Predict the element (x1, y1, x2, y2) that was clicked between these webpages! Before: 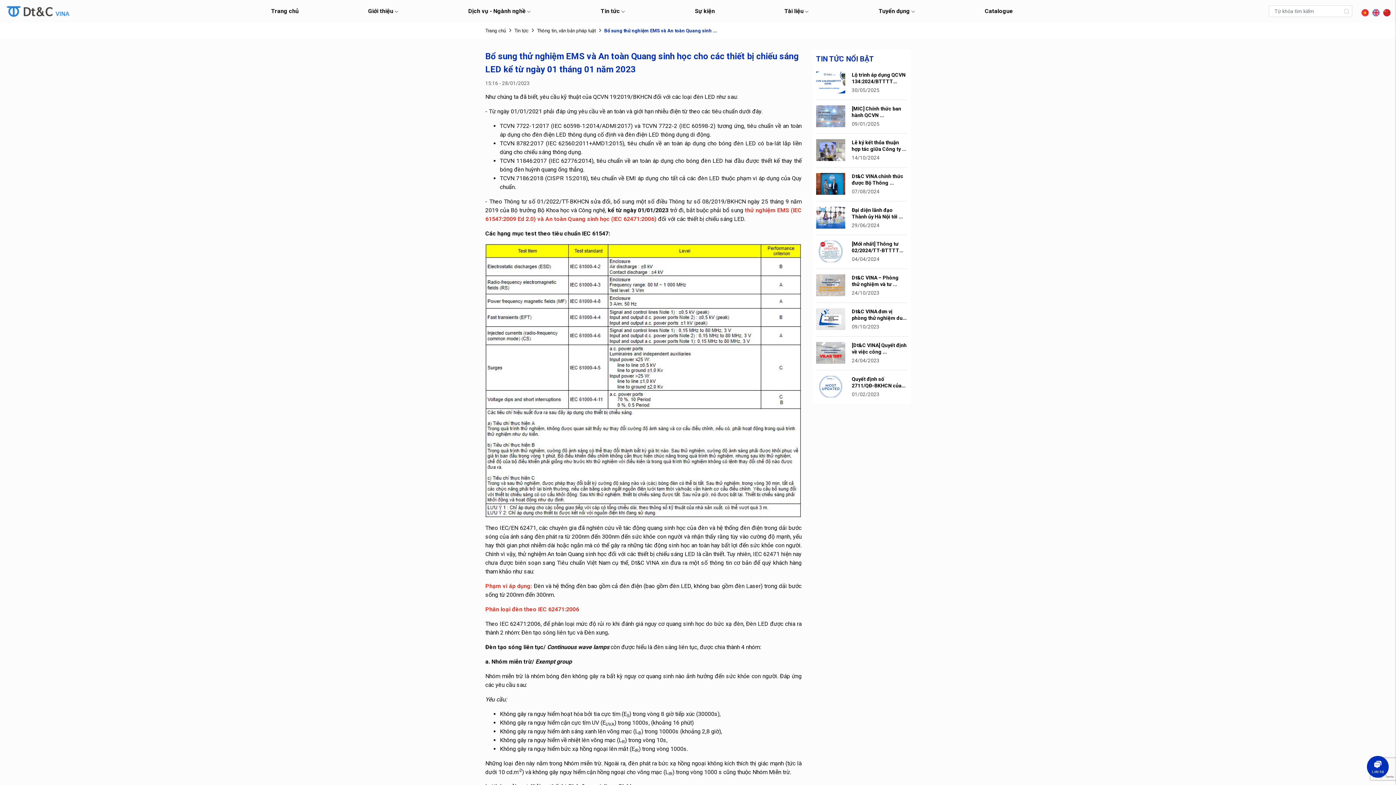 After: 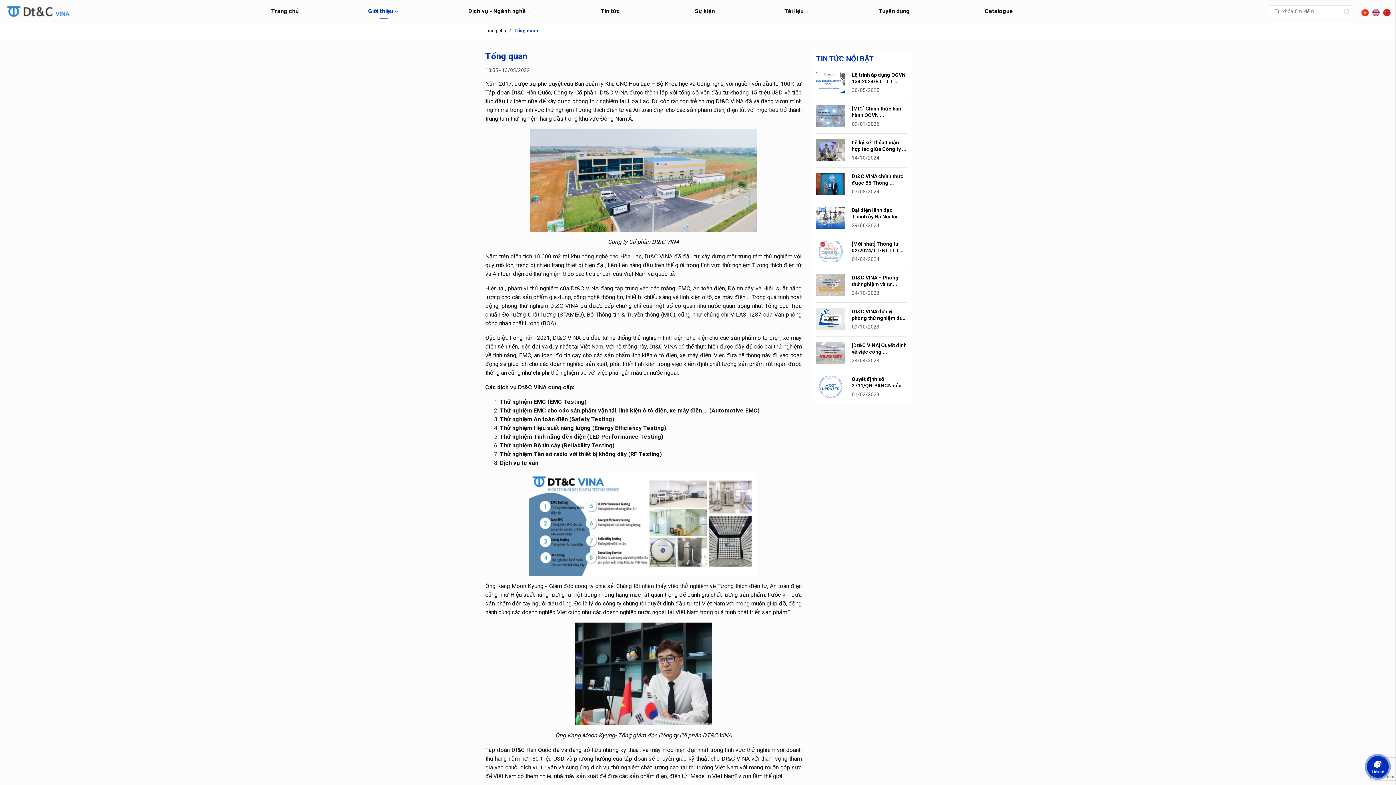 Action: label: Giới thiệu bbox: (368, 6, 398, 15)